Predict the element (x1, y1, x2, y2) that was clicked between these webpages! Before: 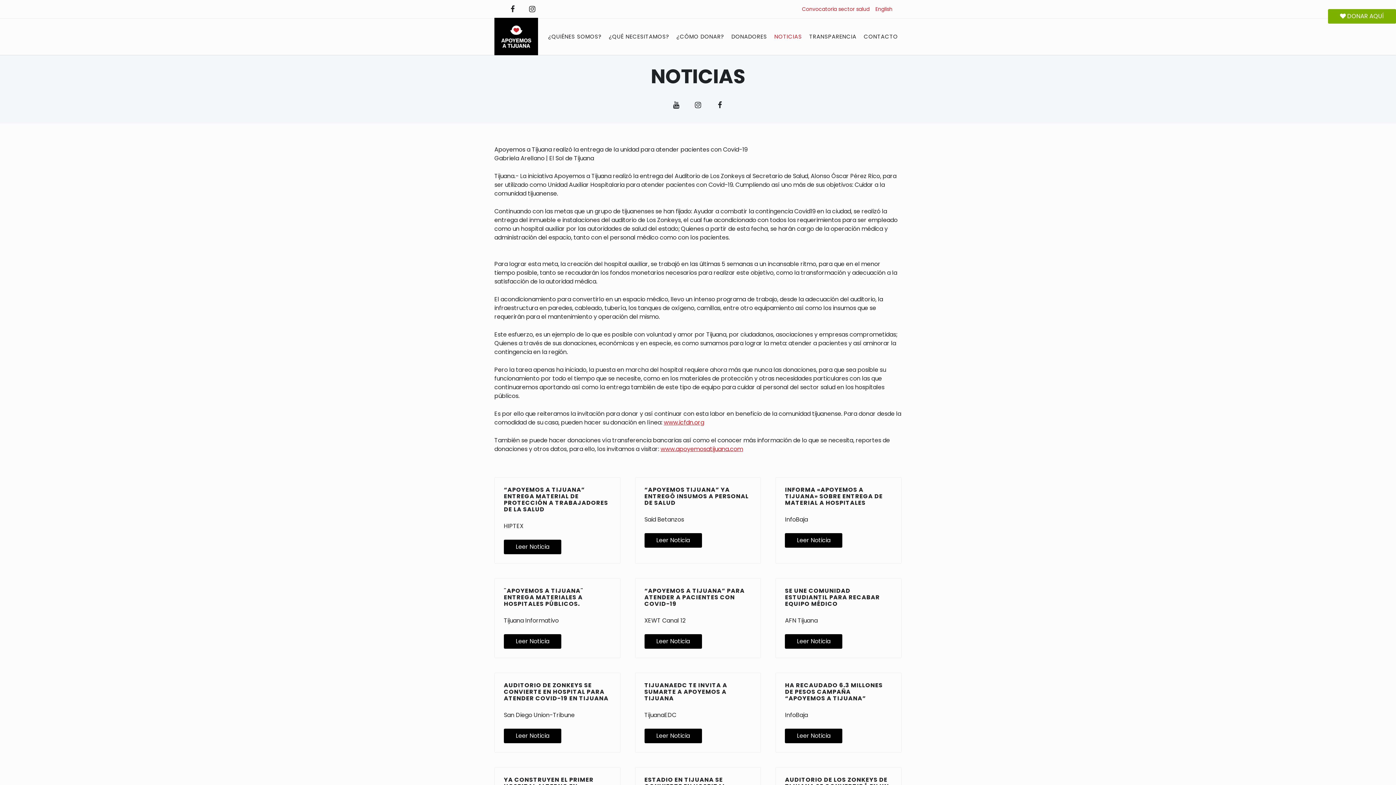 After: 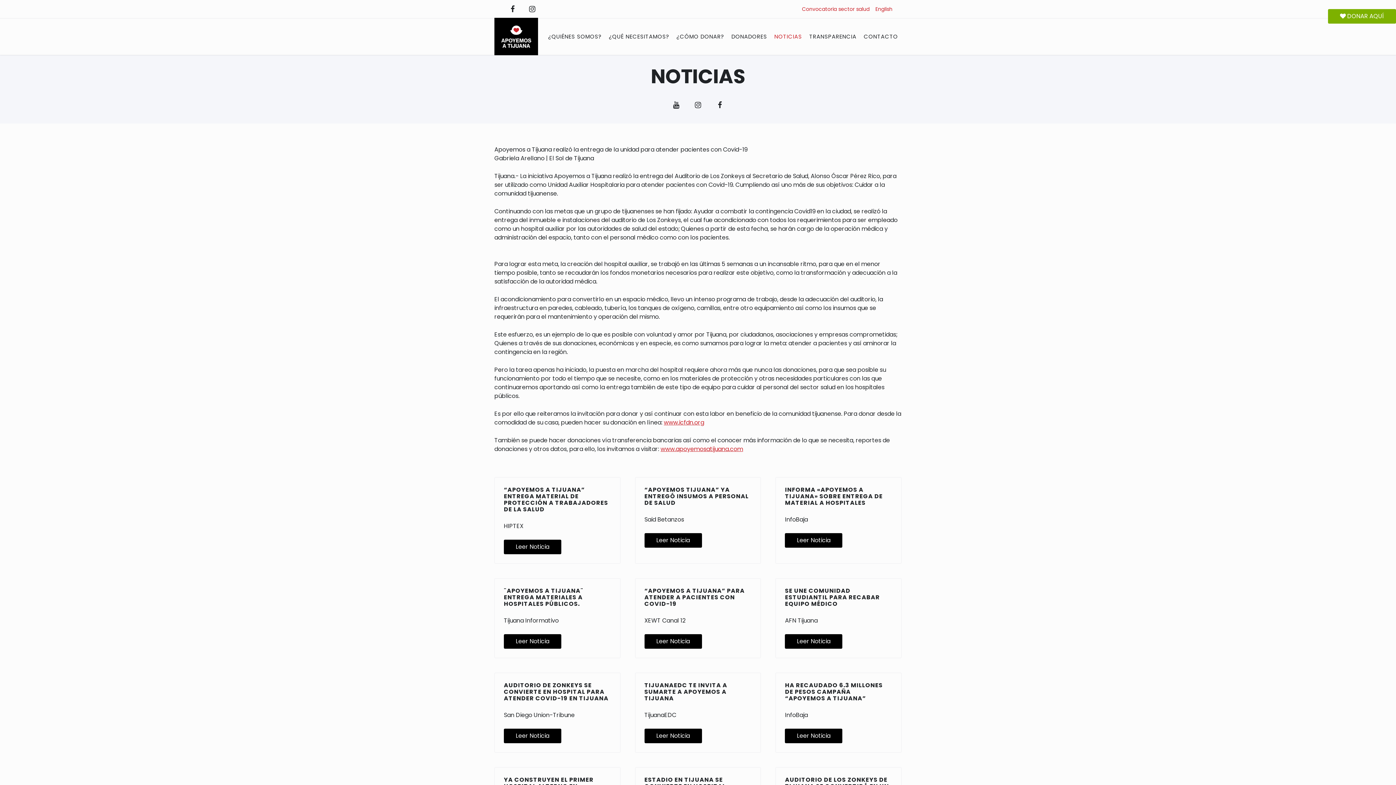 Action: bbox: (644, 681, 727, 702) label: TIJUANAEDC TE INVITA A SUMARTE A APOYEMOS A TIJUANA